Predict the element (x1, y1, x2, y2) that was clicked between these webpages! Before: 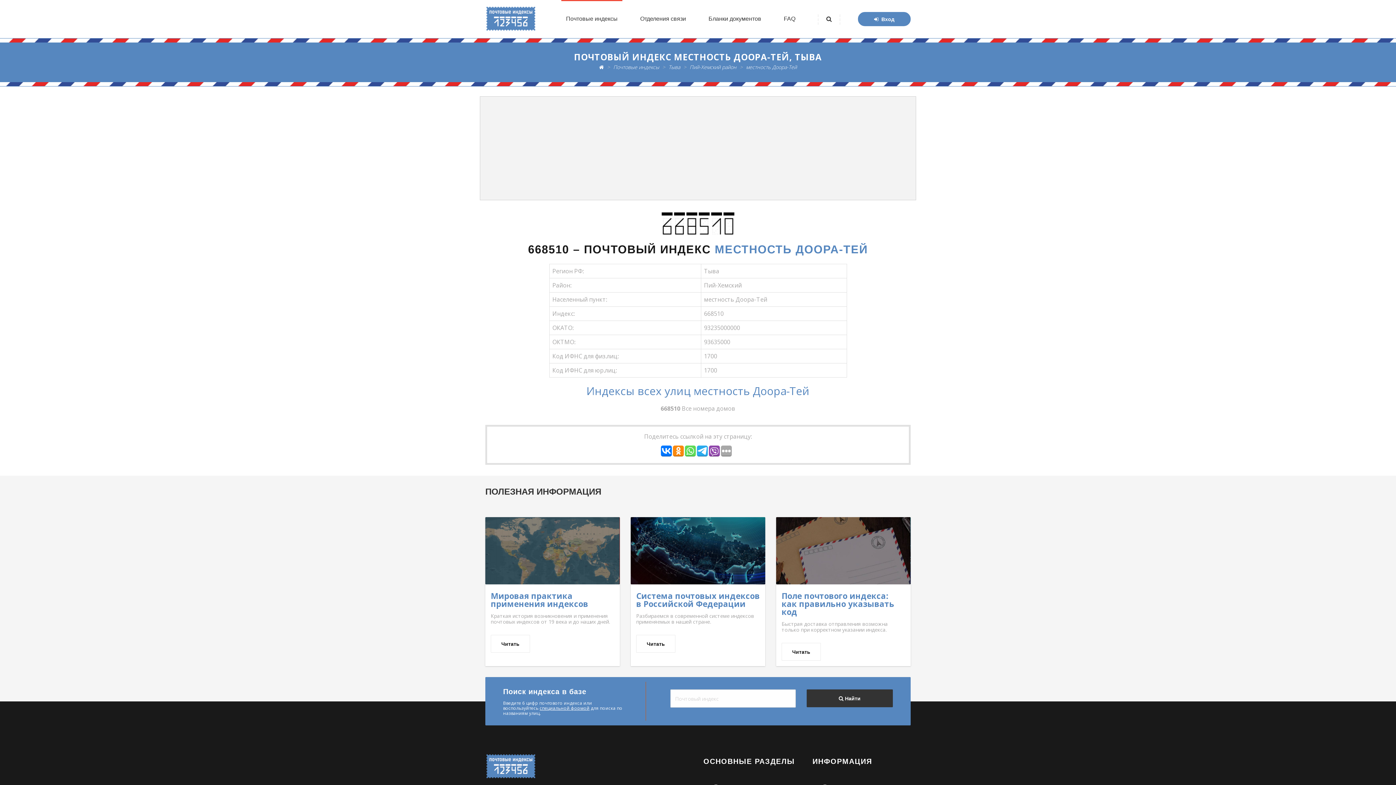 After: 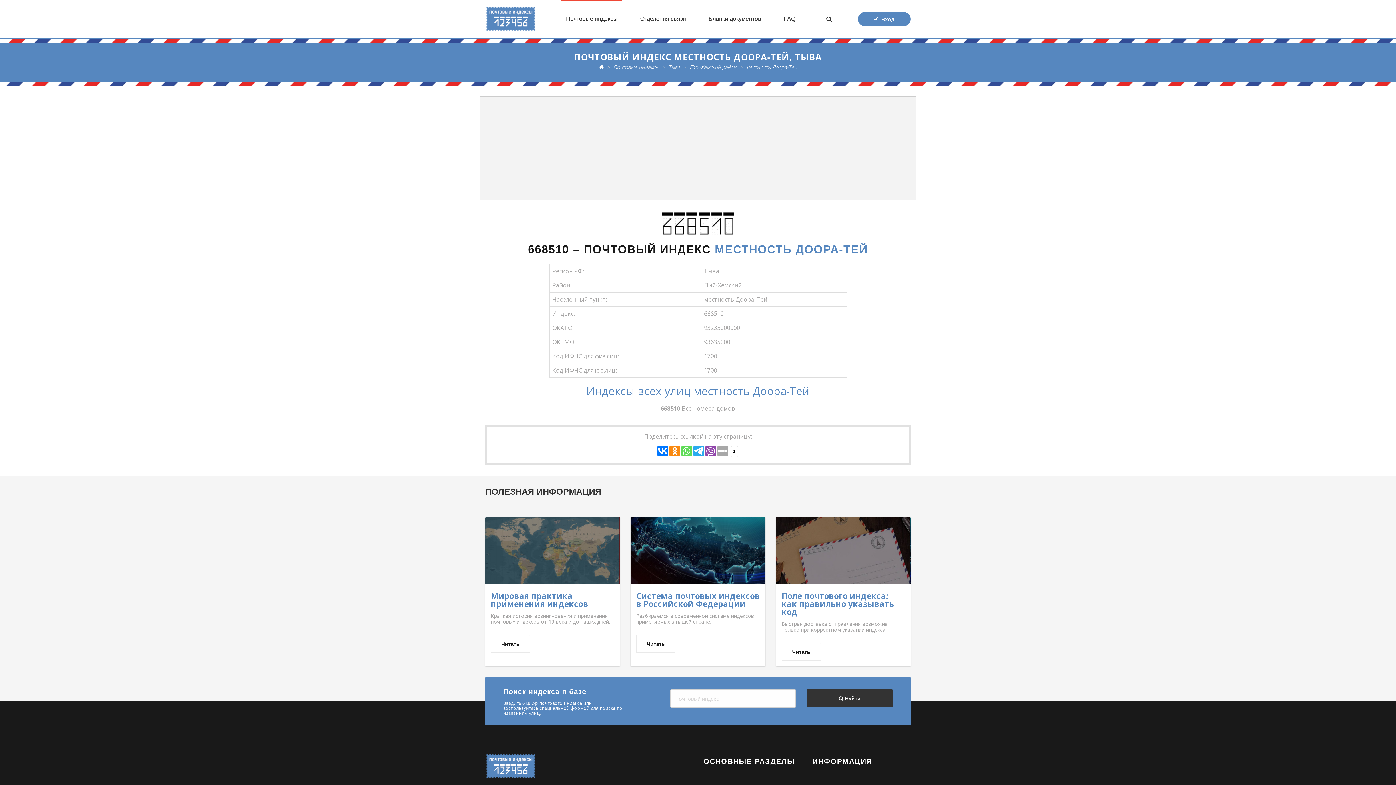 Action: bbox: (673, 445, 684, 456)